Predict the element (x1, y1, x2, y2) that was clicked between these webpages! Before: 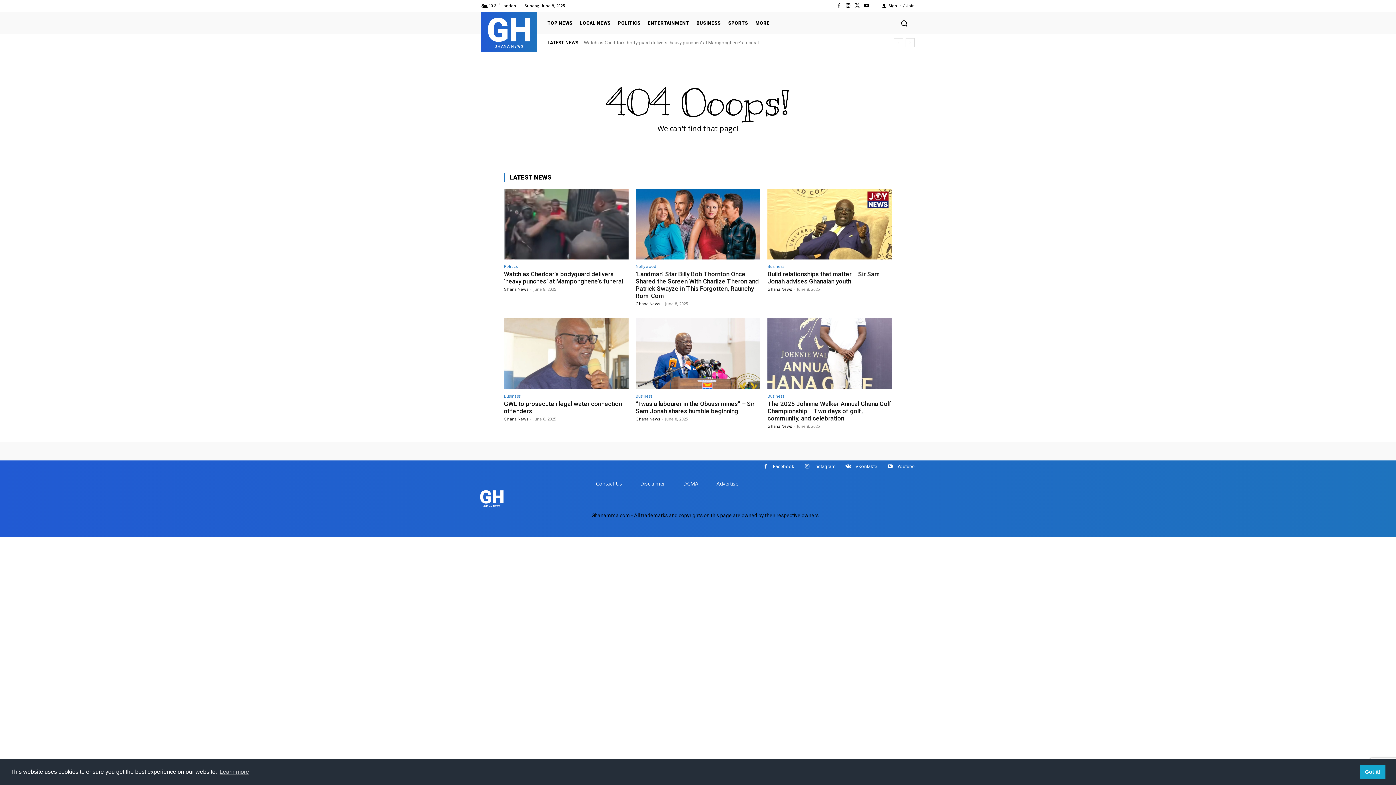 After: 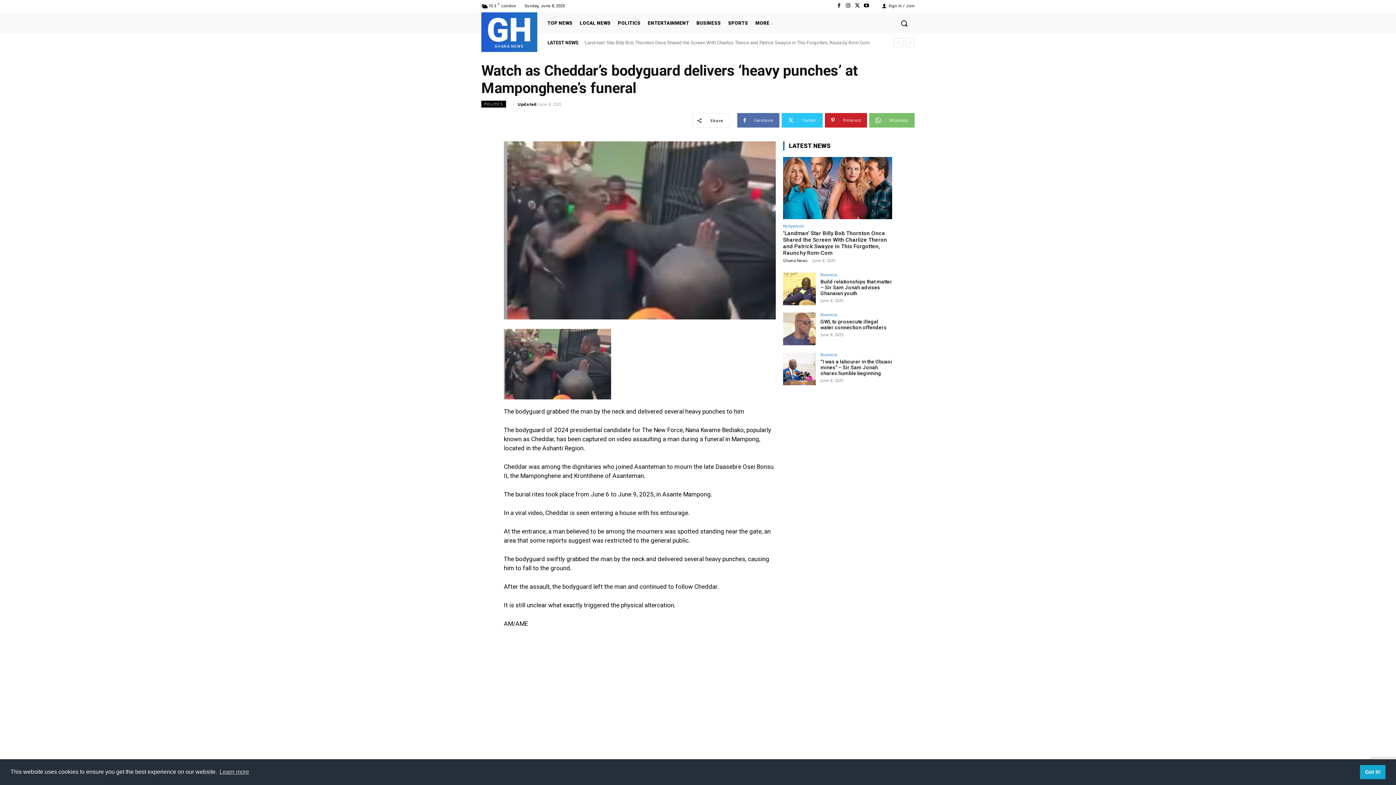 Action: bbox: (504, 188, 628, 259)